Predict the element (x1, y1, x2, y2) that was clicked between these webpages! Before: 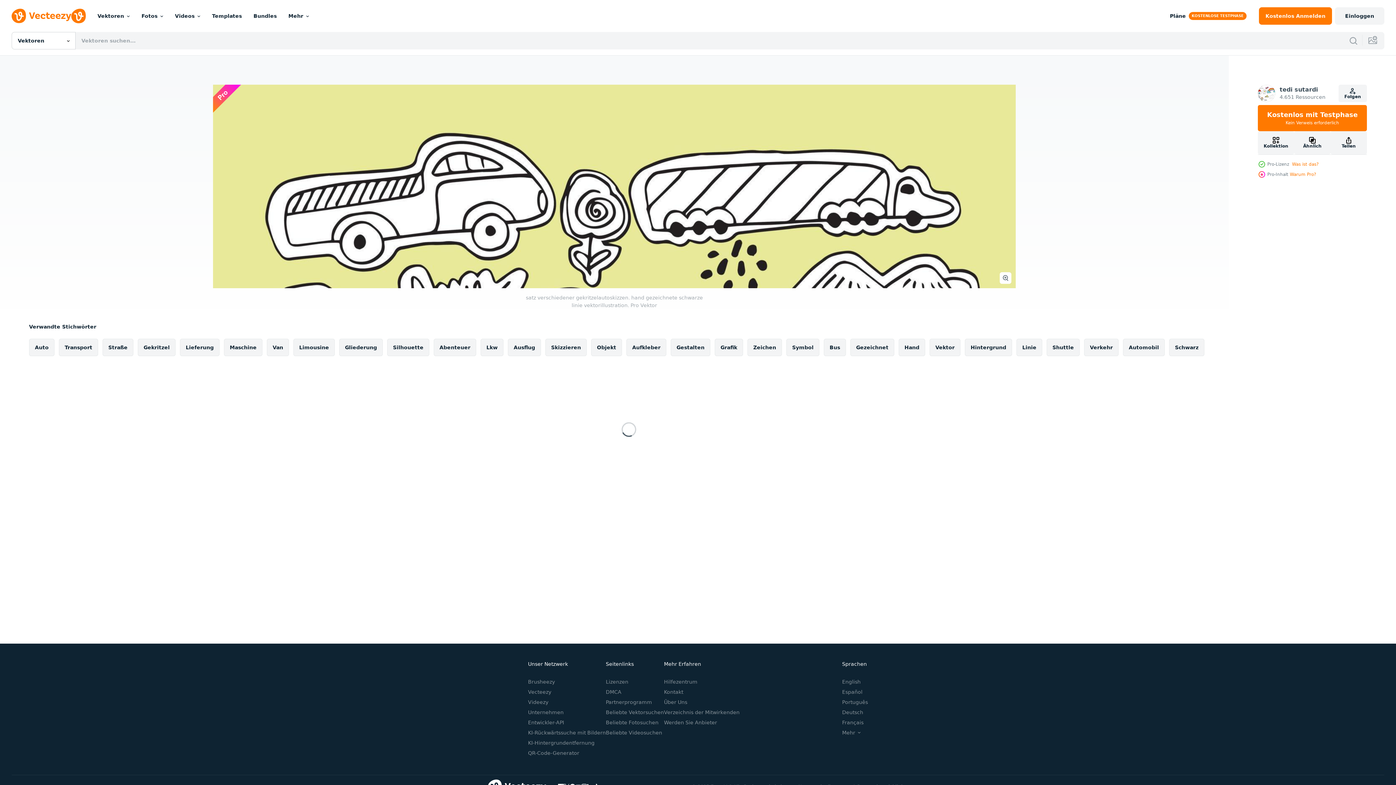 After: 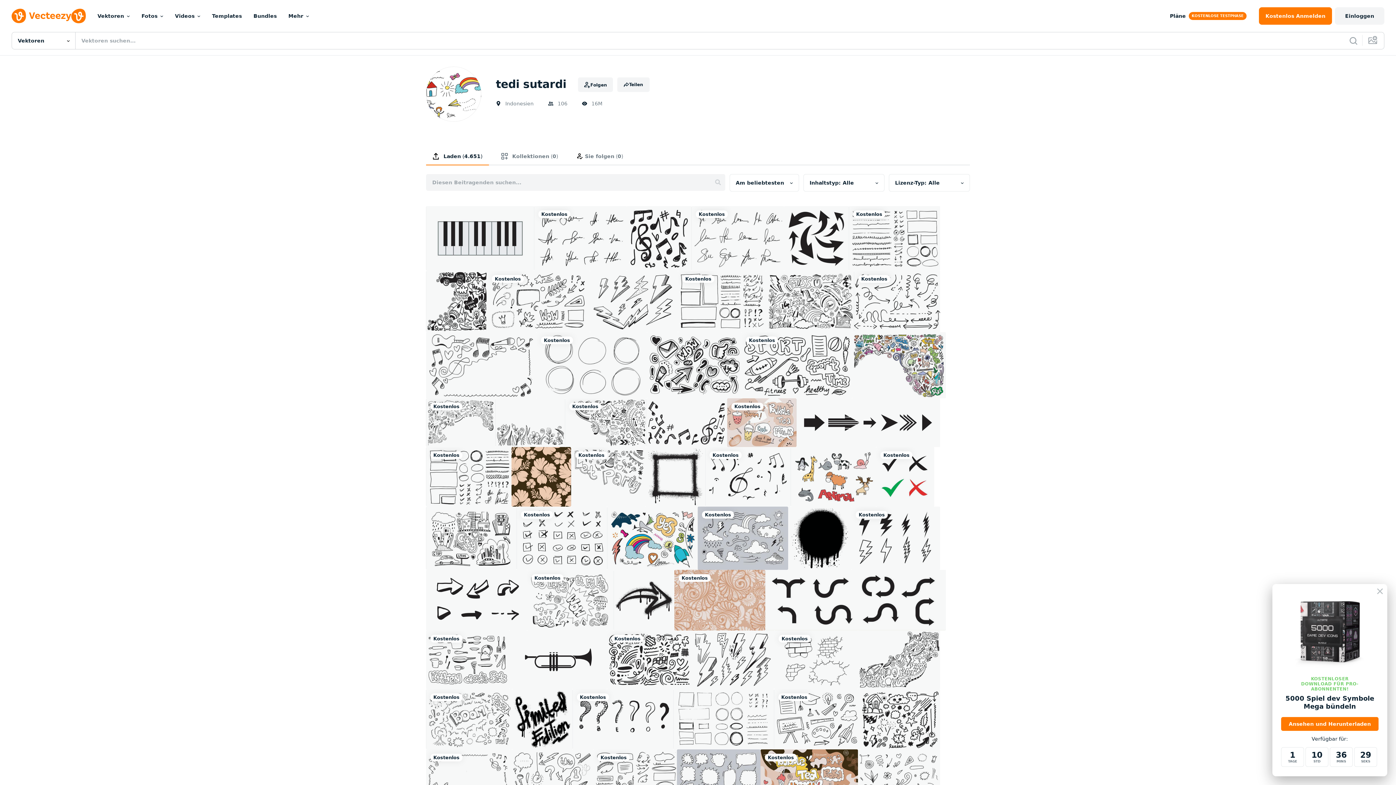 Action: bbox: (1258, 84, 1325, 102) label: tedi sutardi
4.651 Ressourcen